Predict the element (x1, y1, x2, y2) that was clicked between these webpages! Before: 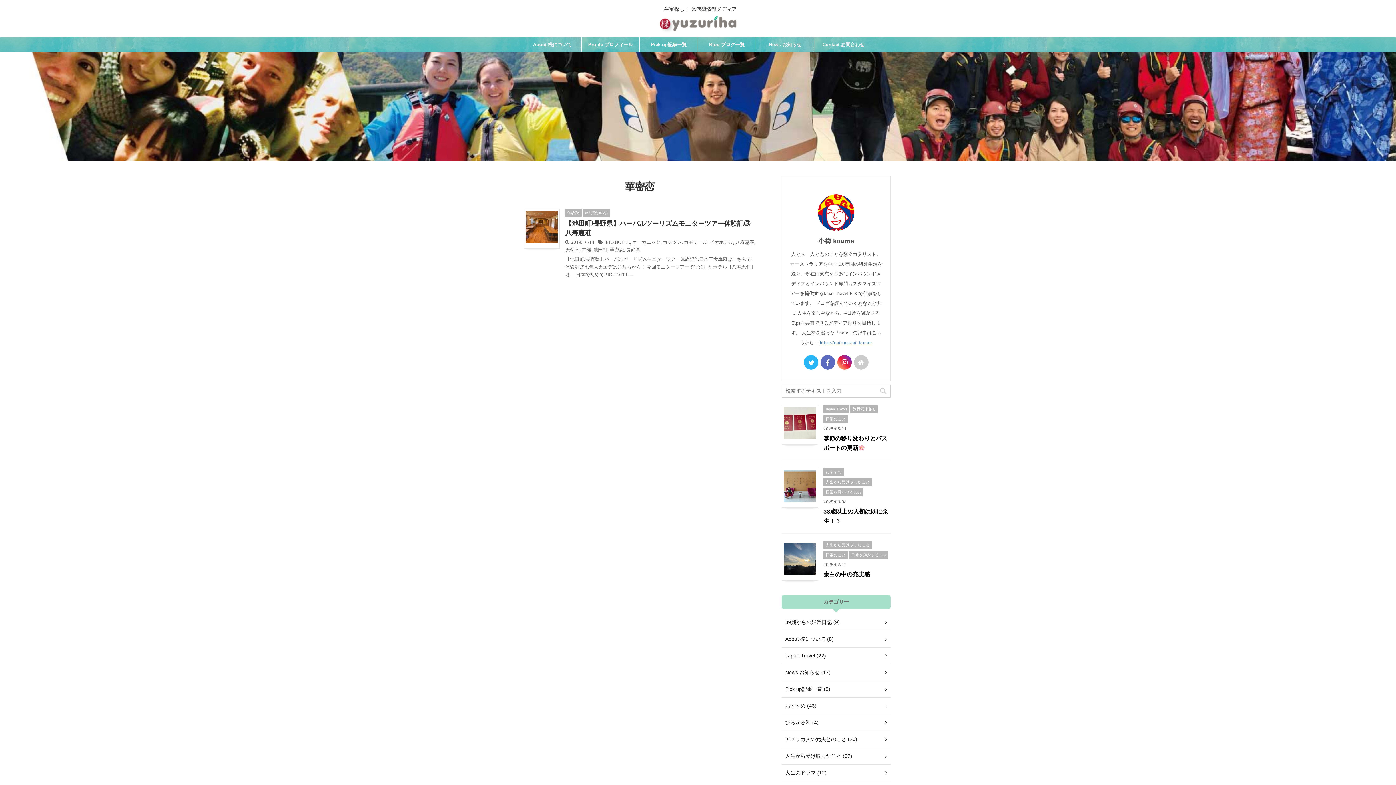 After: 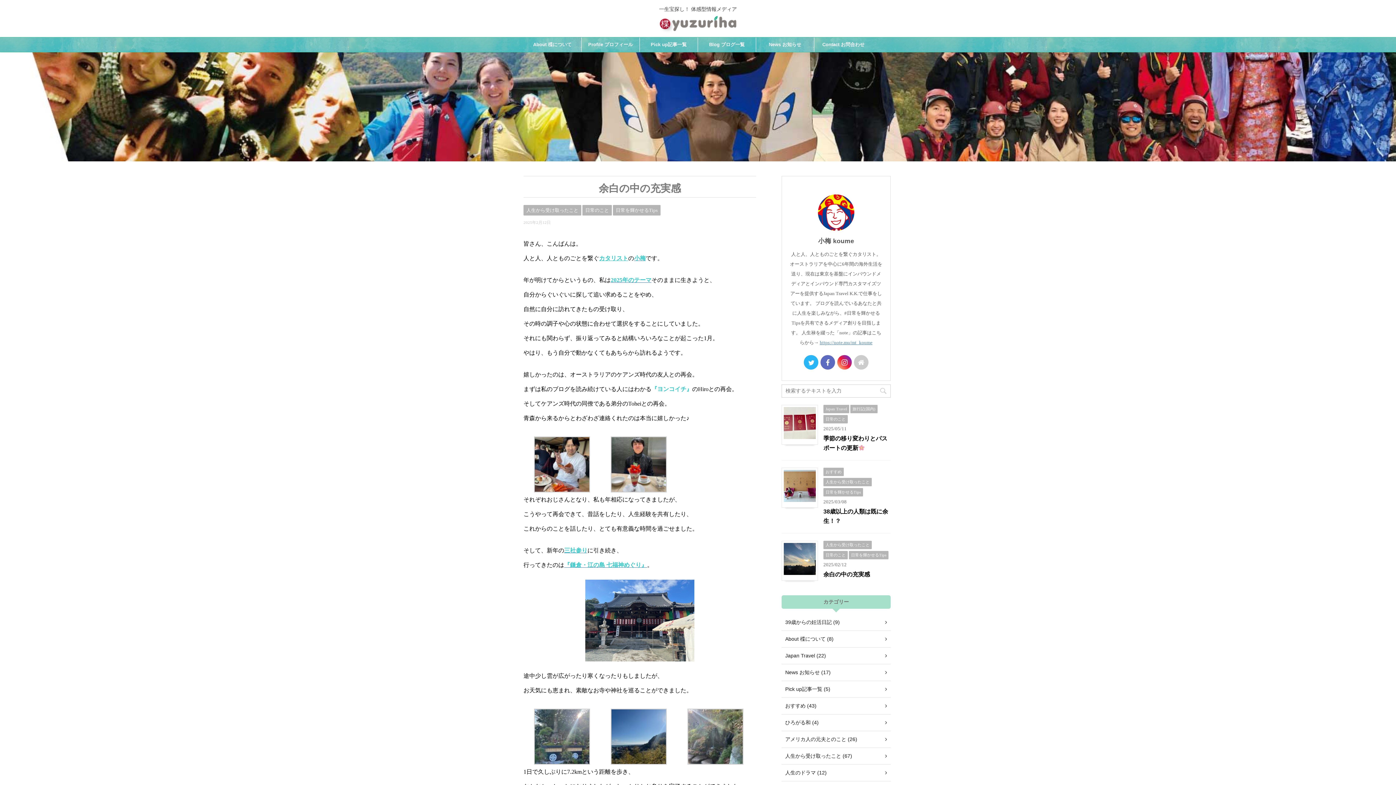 Action: bbox: (784, 568, 816, 574)